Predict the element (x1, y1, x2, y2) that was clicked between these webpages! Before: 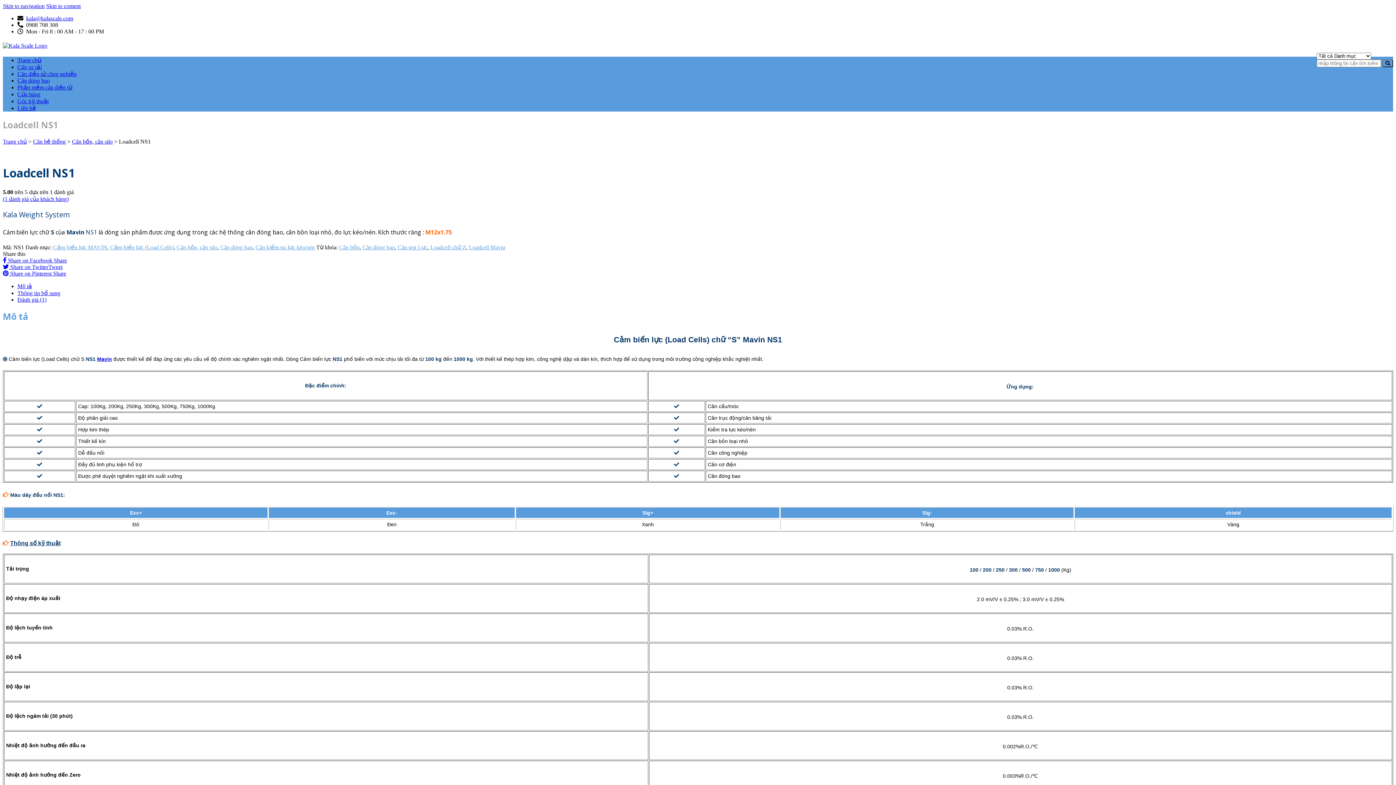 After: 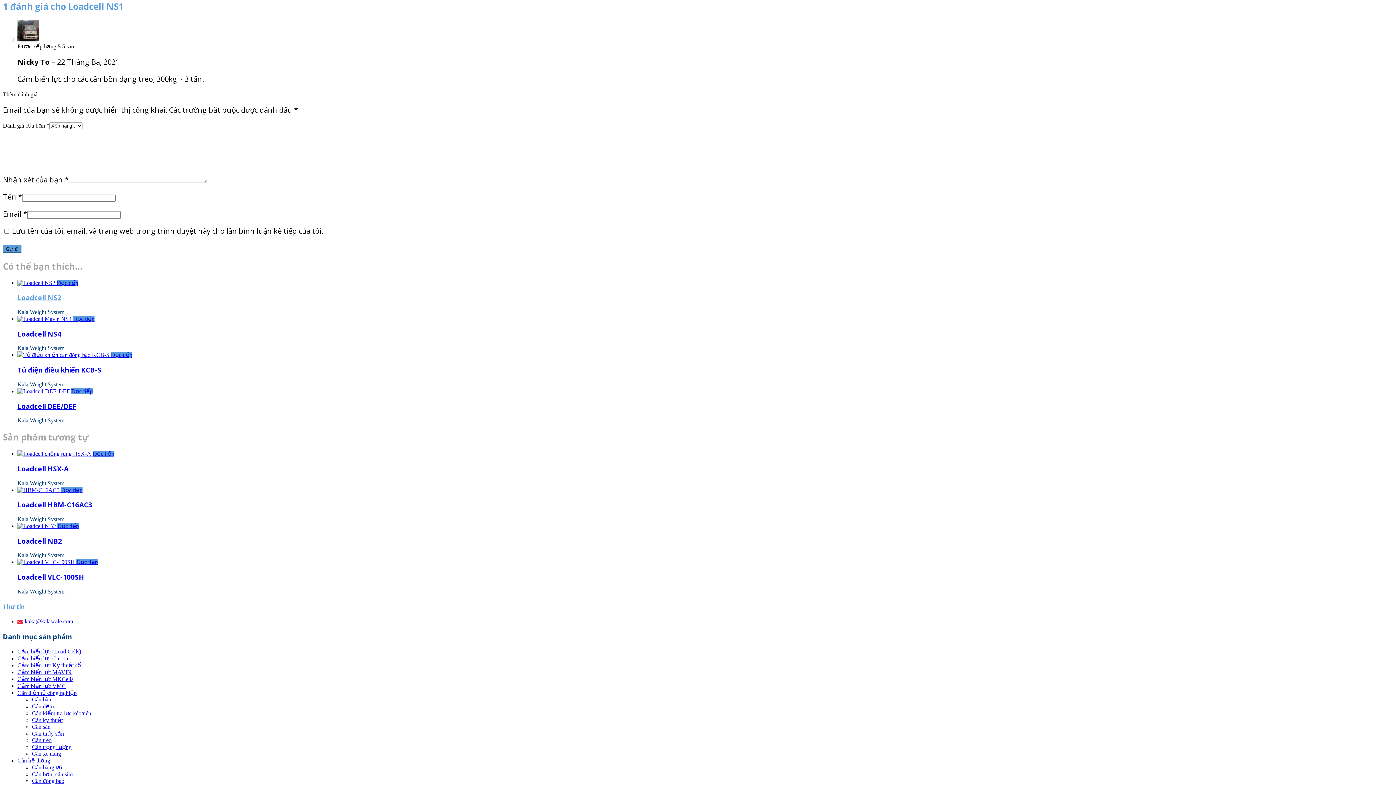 Action: bbox: (17, 296, 46, 302) label: Đánh giá (1)